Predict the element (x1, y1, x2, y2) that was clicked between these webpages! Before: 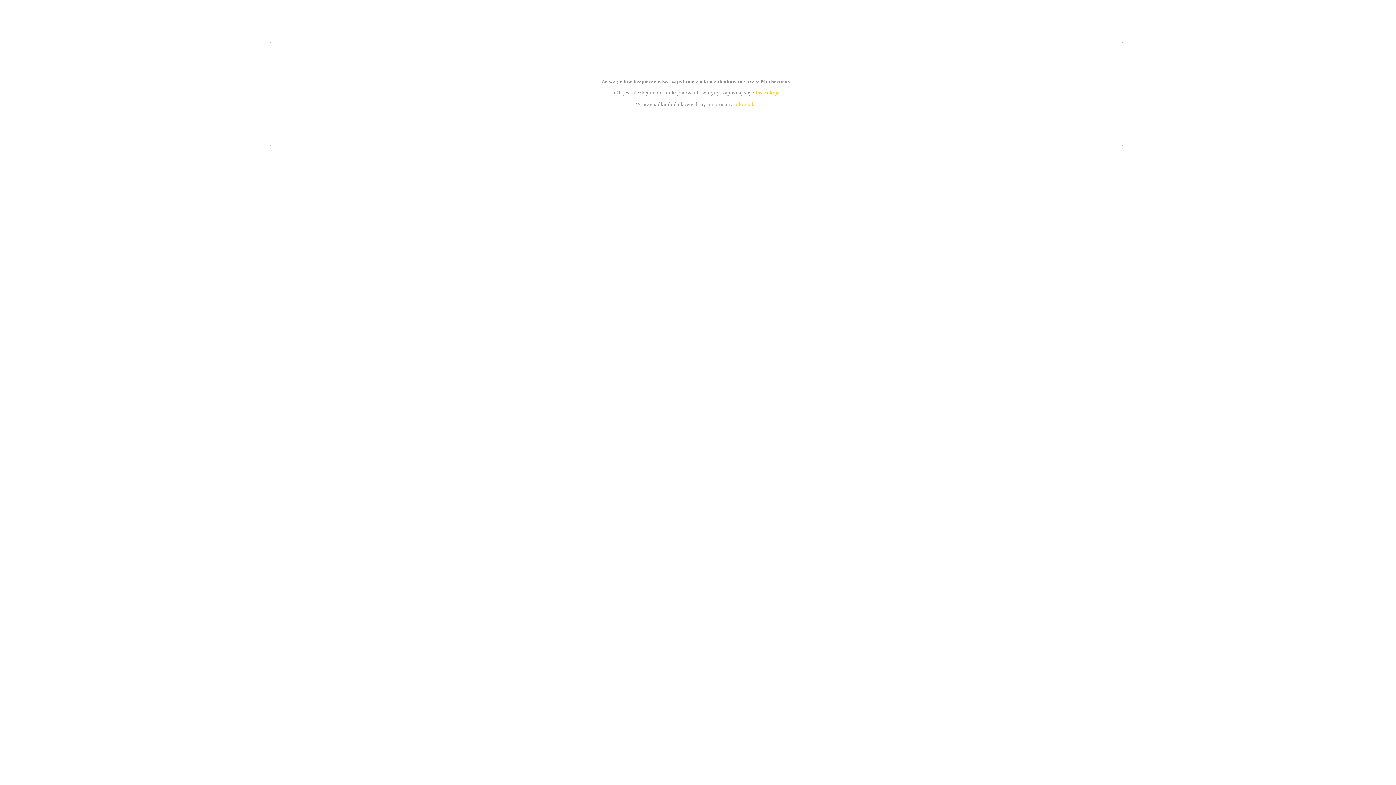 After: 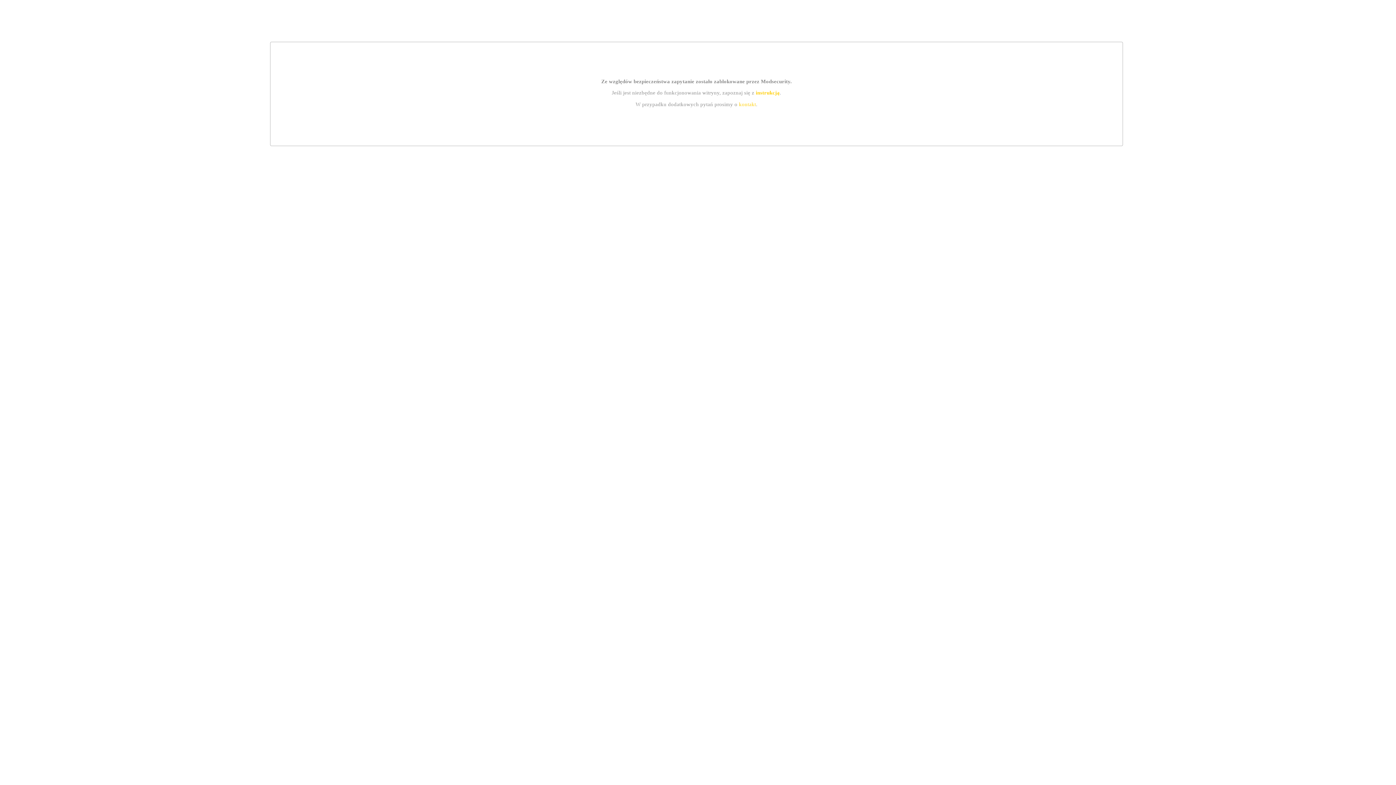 Action: bbox: (755, 89, 779, 95) label: instrukcją